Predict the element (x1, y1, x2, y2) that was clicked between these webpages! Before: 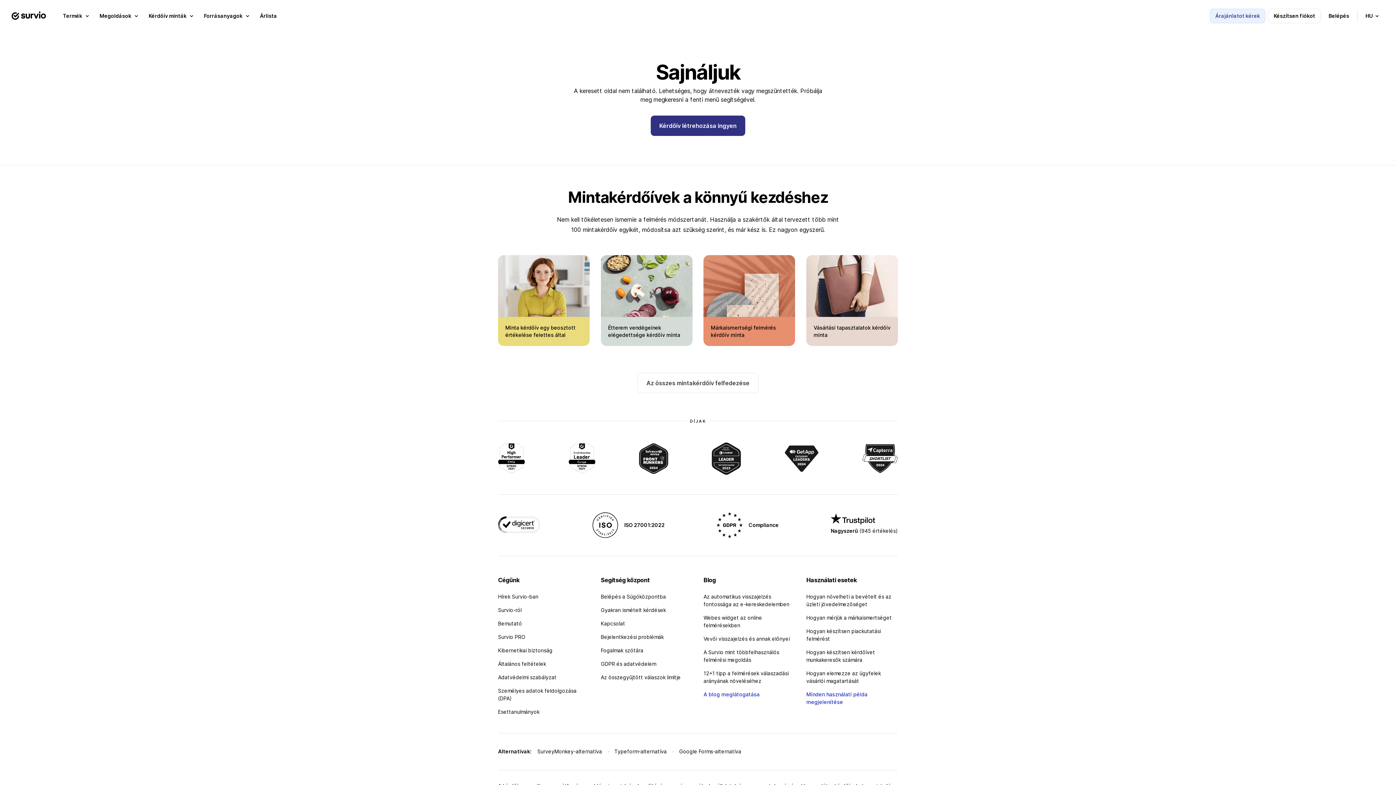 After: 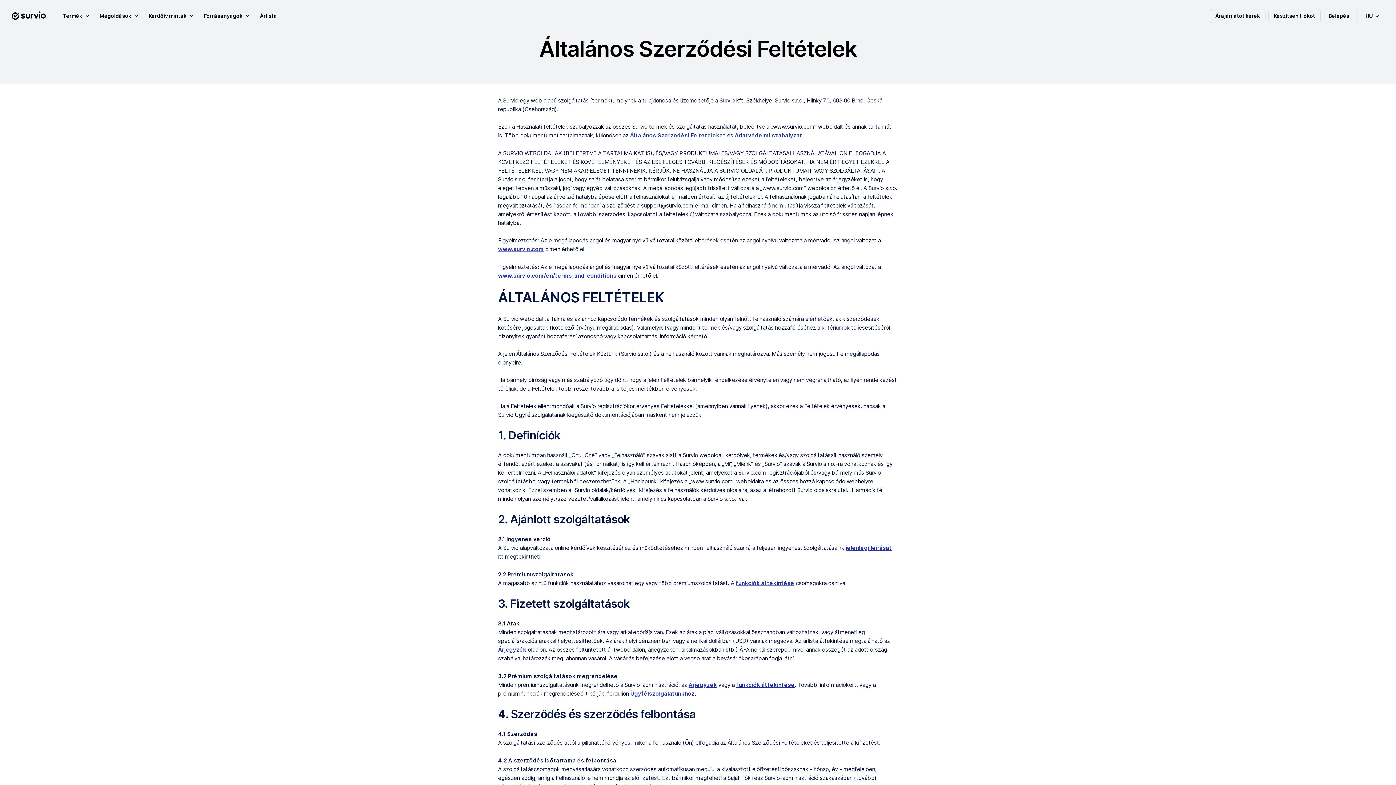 Action: bbox: (498, 660, 589, 667) label: Általános feltételek